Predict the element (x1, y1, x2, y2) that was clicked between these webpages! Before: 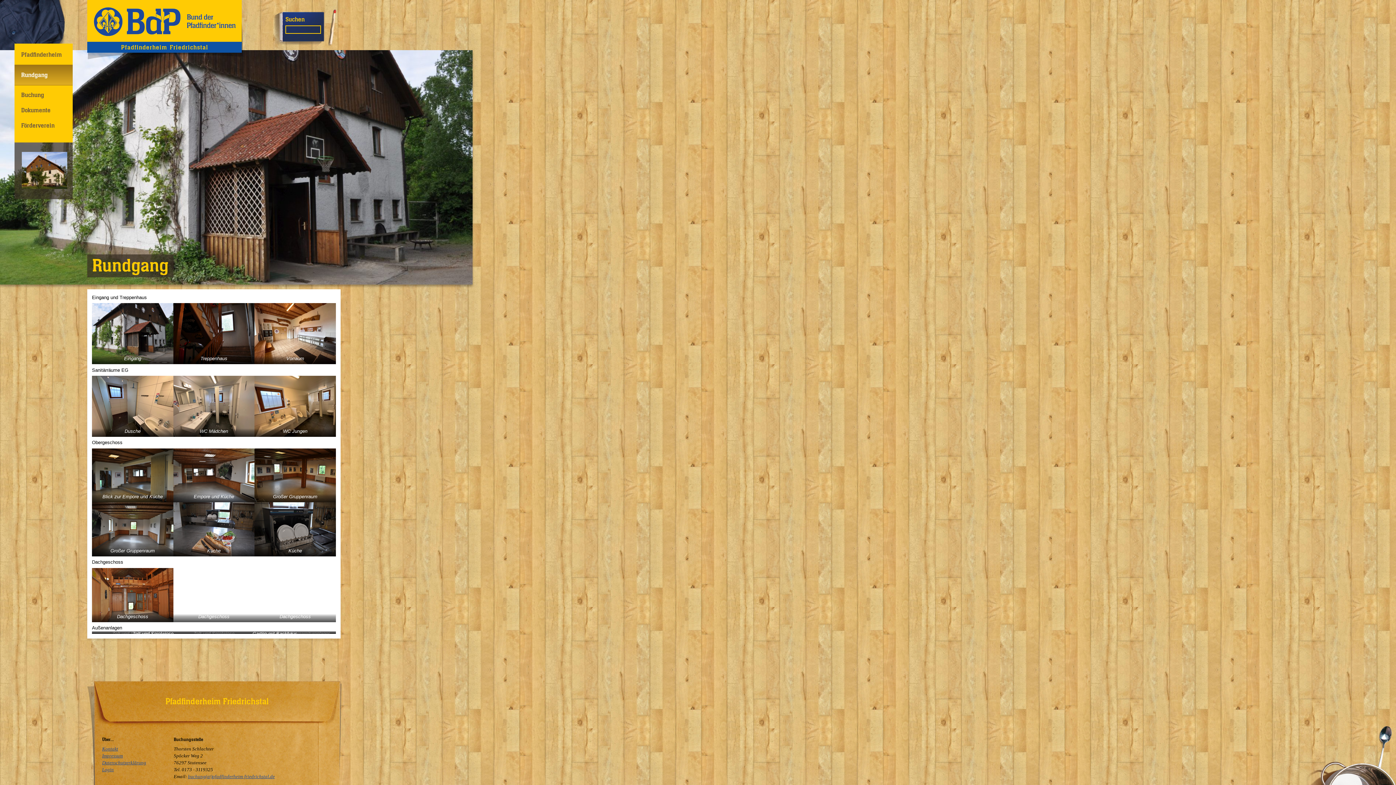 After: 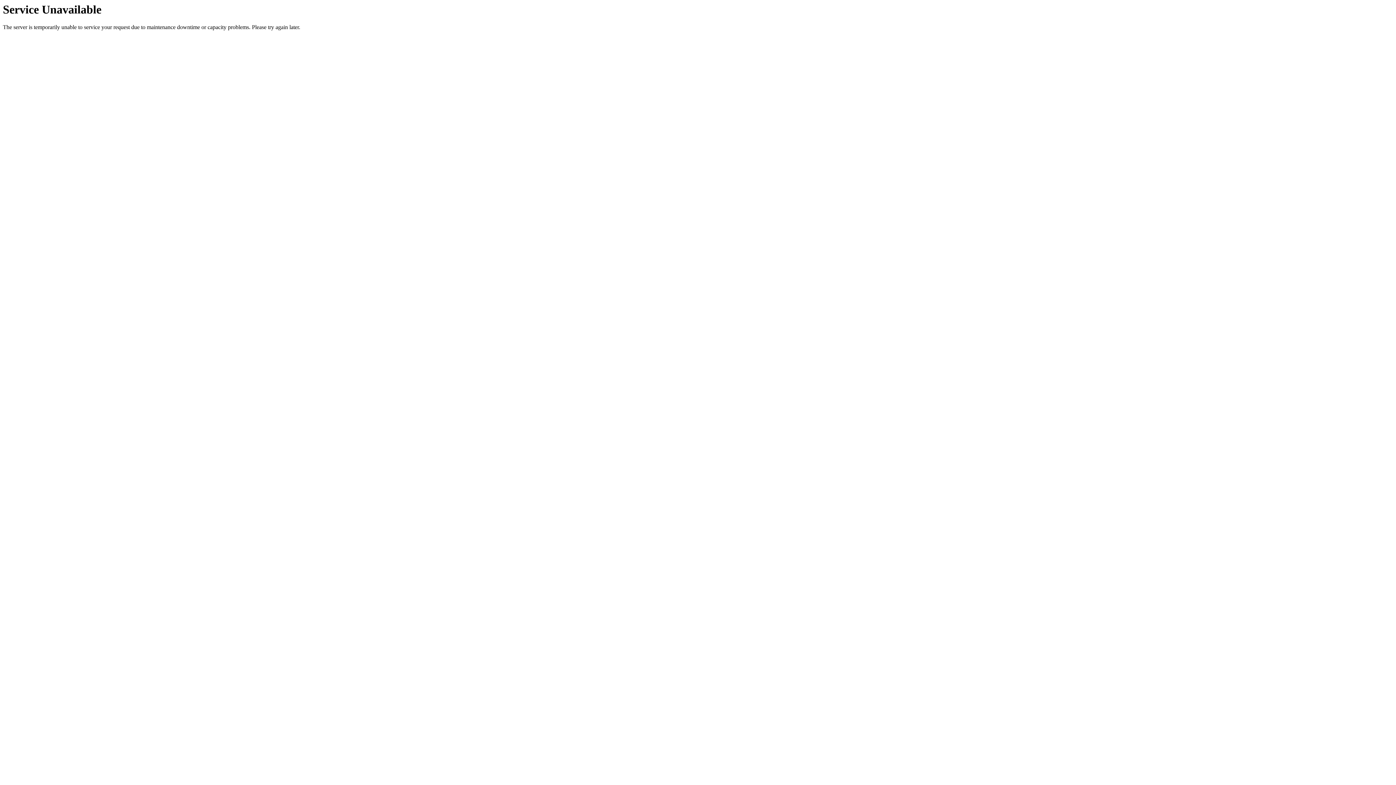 Action: label: Kontakt bbox: (102, 746, 118, 752)